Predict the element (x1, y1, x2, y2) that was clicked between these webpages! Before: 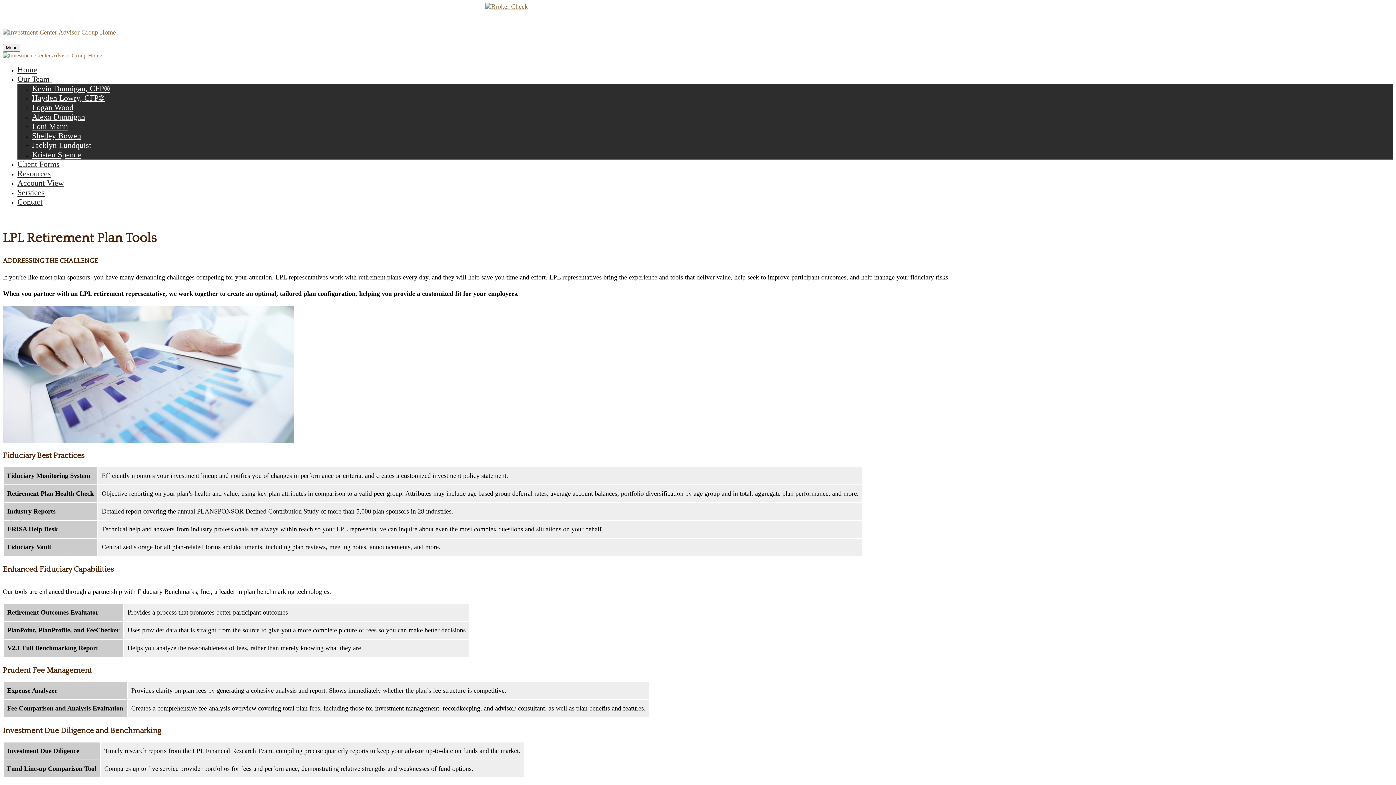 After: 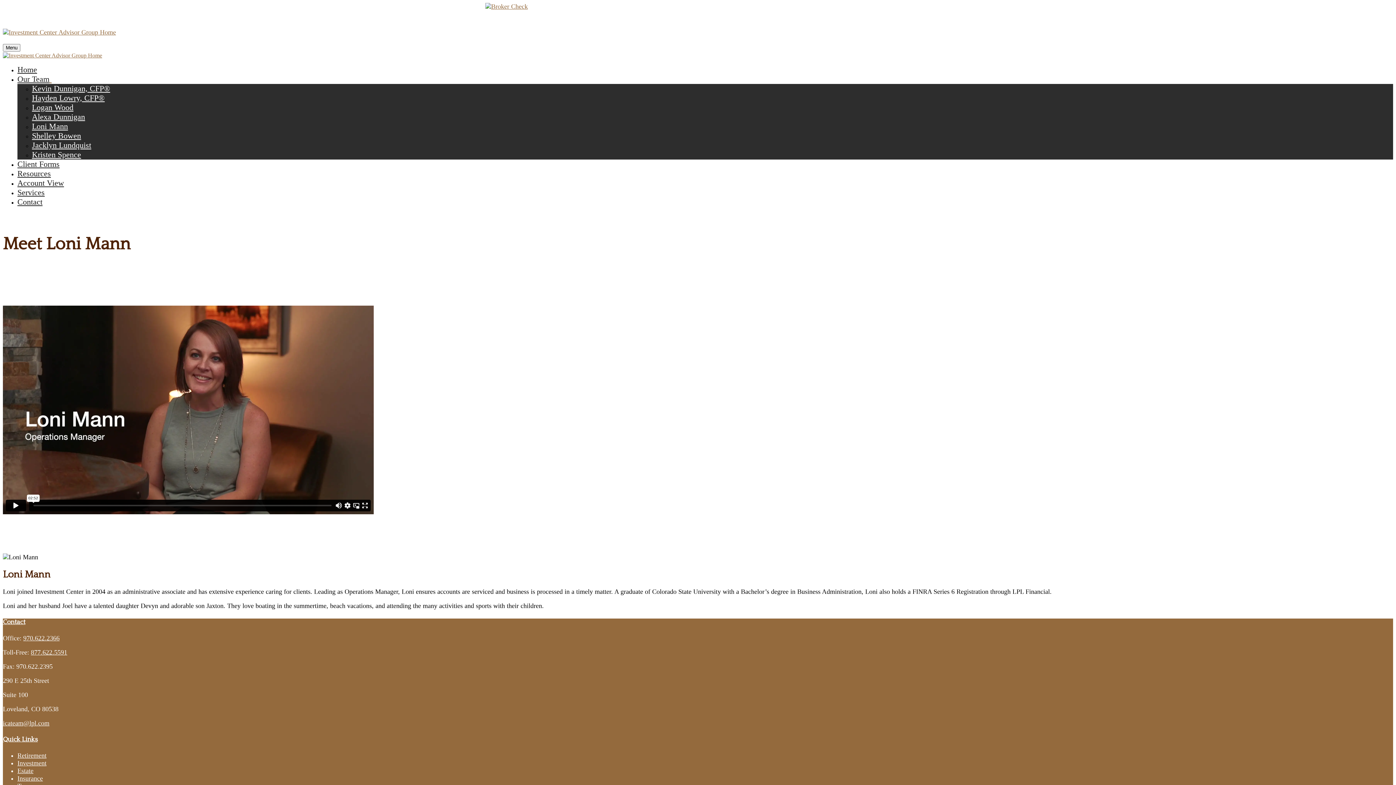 Action: bbox: (32, 121, 68, 130) label: Loni Mann